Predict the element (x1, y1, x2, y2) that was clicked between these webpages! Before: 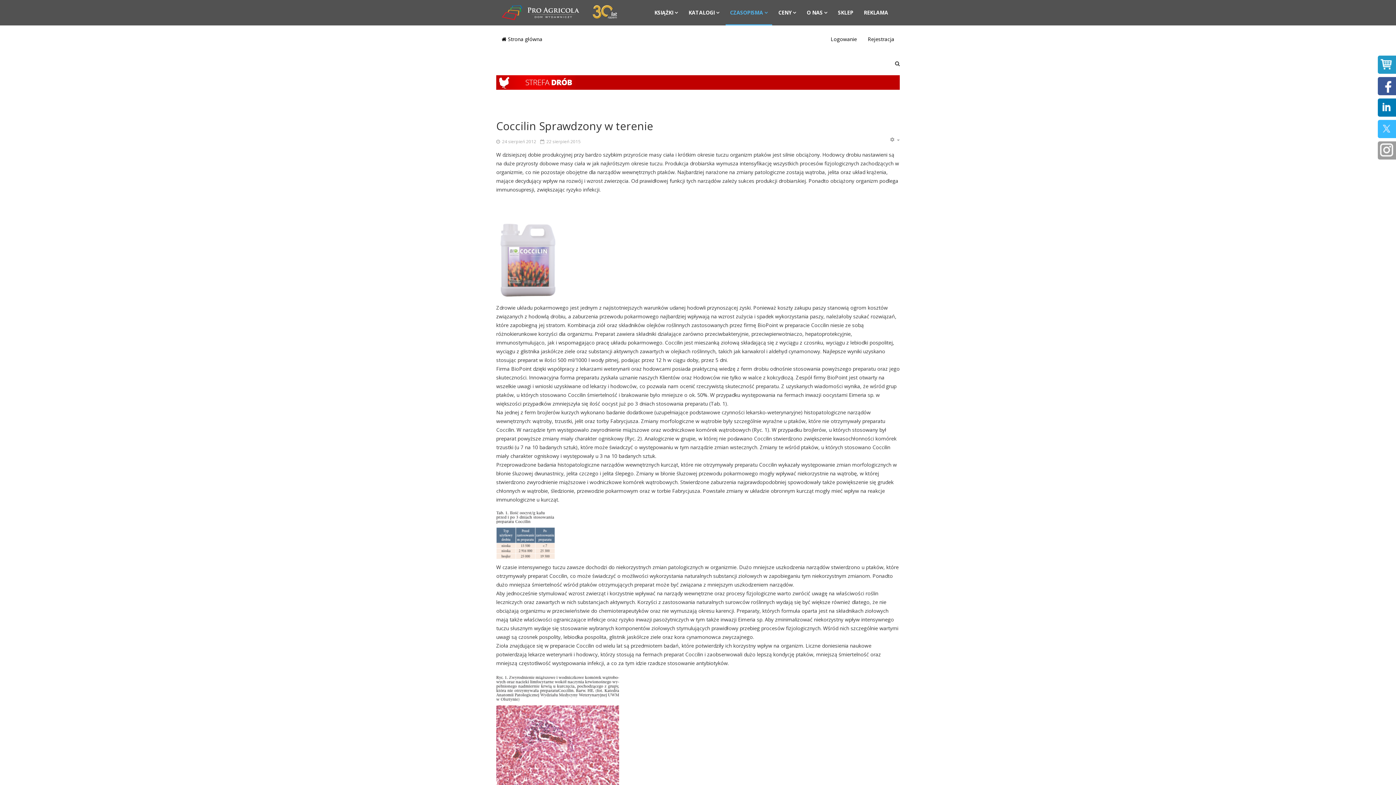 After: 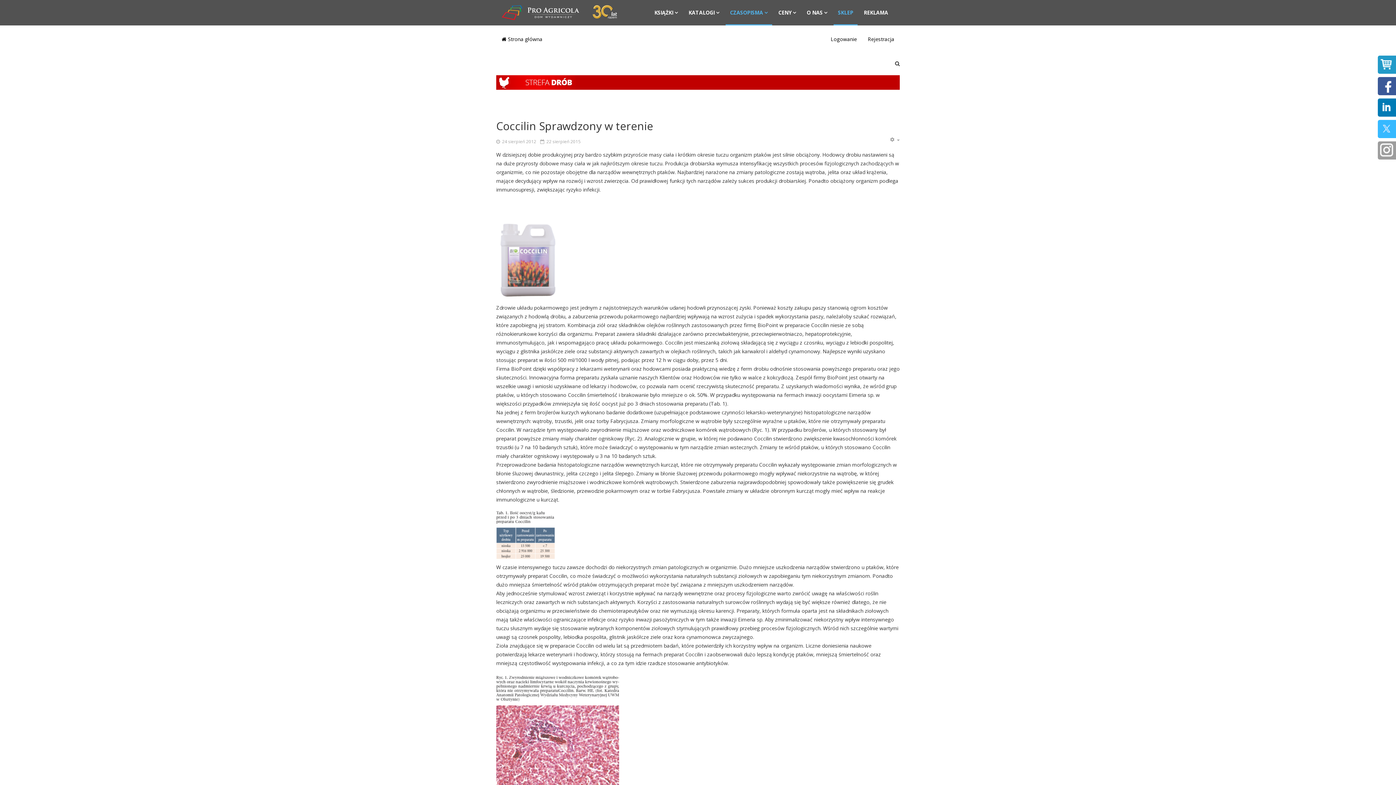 Action: label: SKLEP bbox: (833, 0, 857, 25)